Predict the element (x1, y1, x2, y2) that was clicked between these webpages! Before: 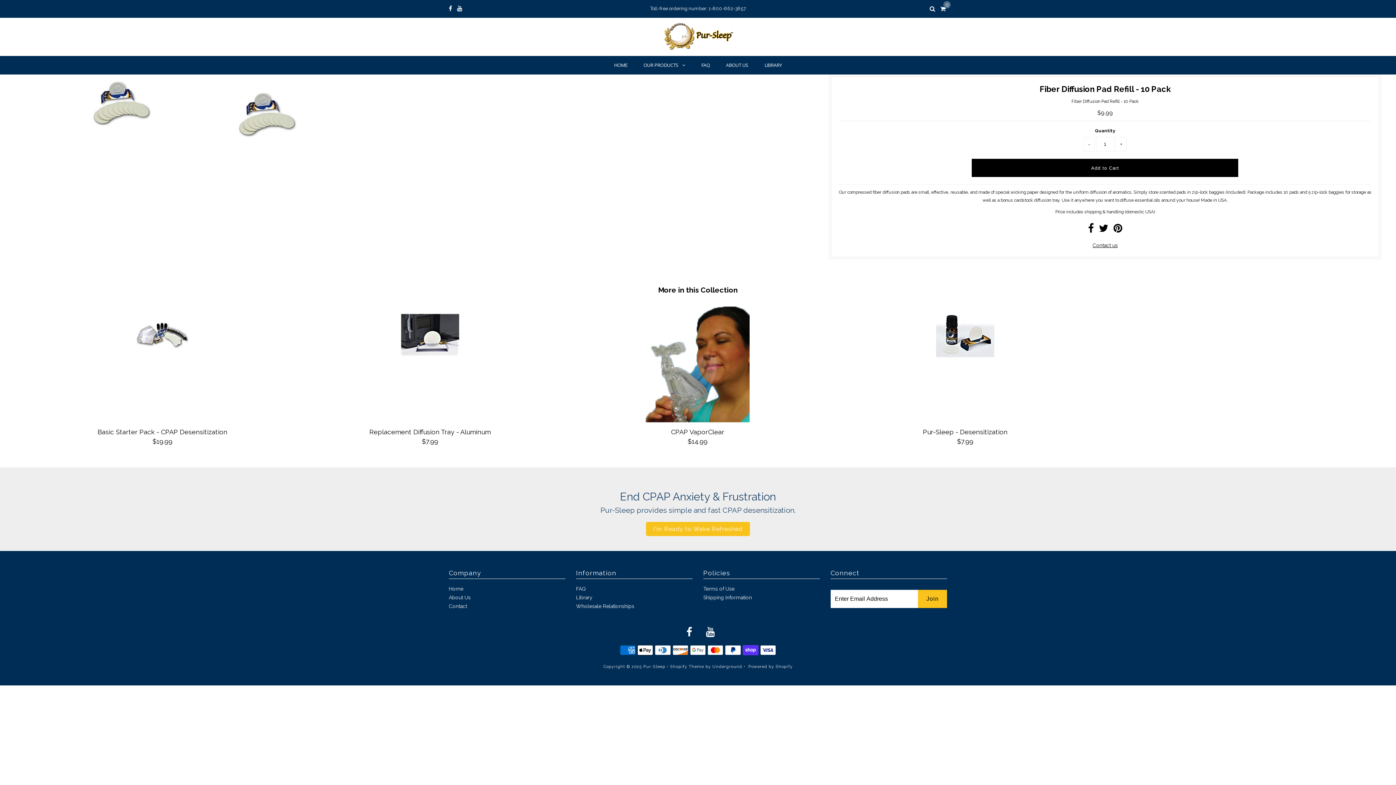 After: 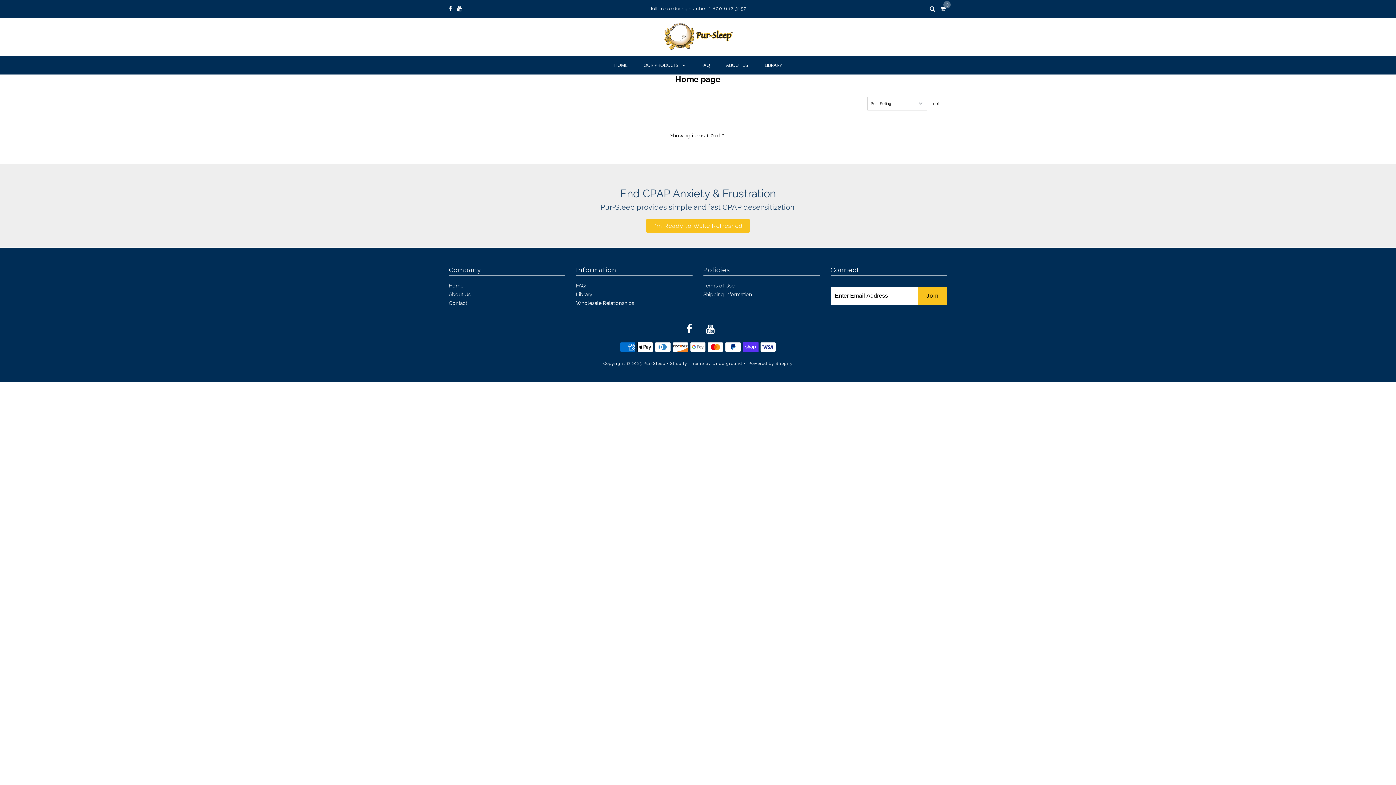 Action: bbox: (448, 586, 463, 592) label: Home